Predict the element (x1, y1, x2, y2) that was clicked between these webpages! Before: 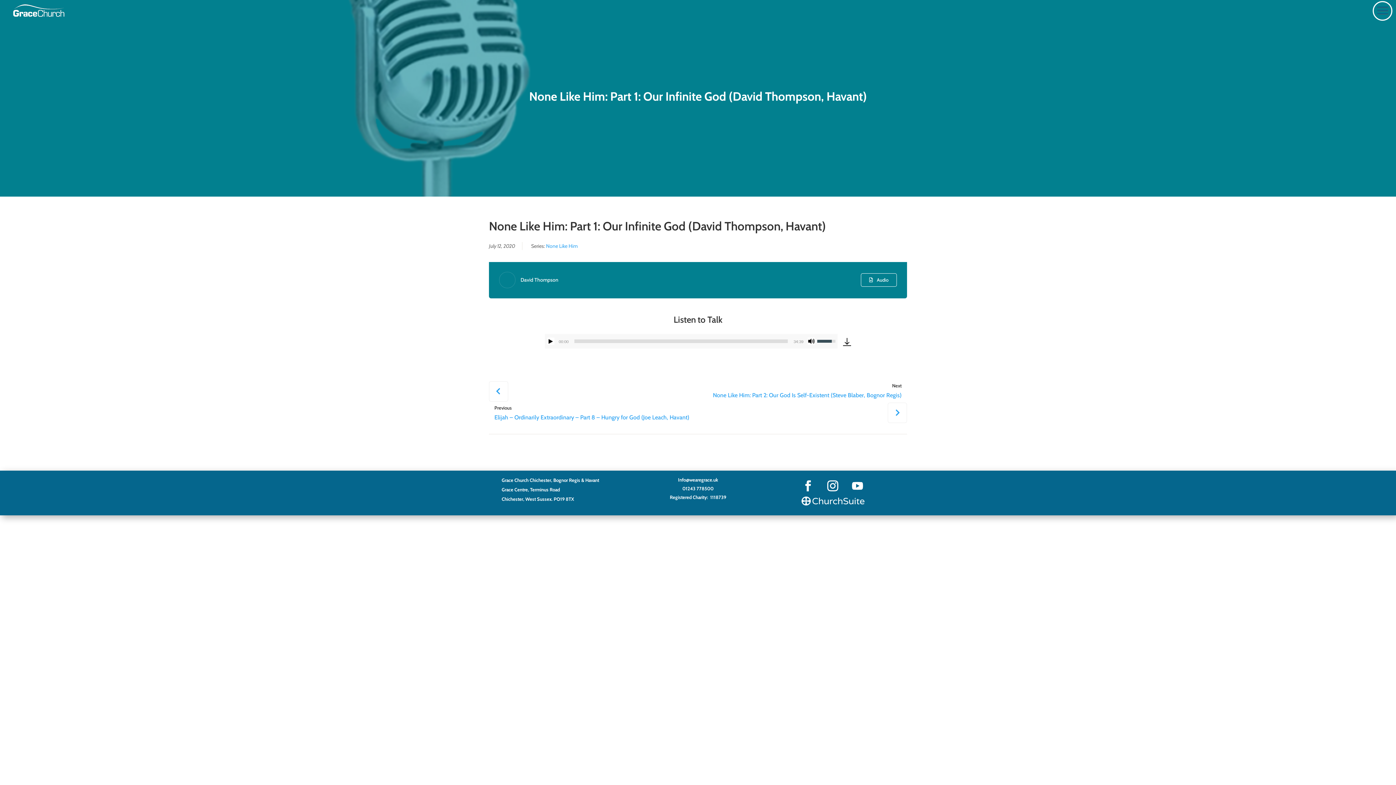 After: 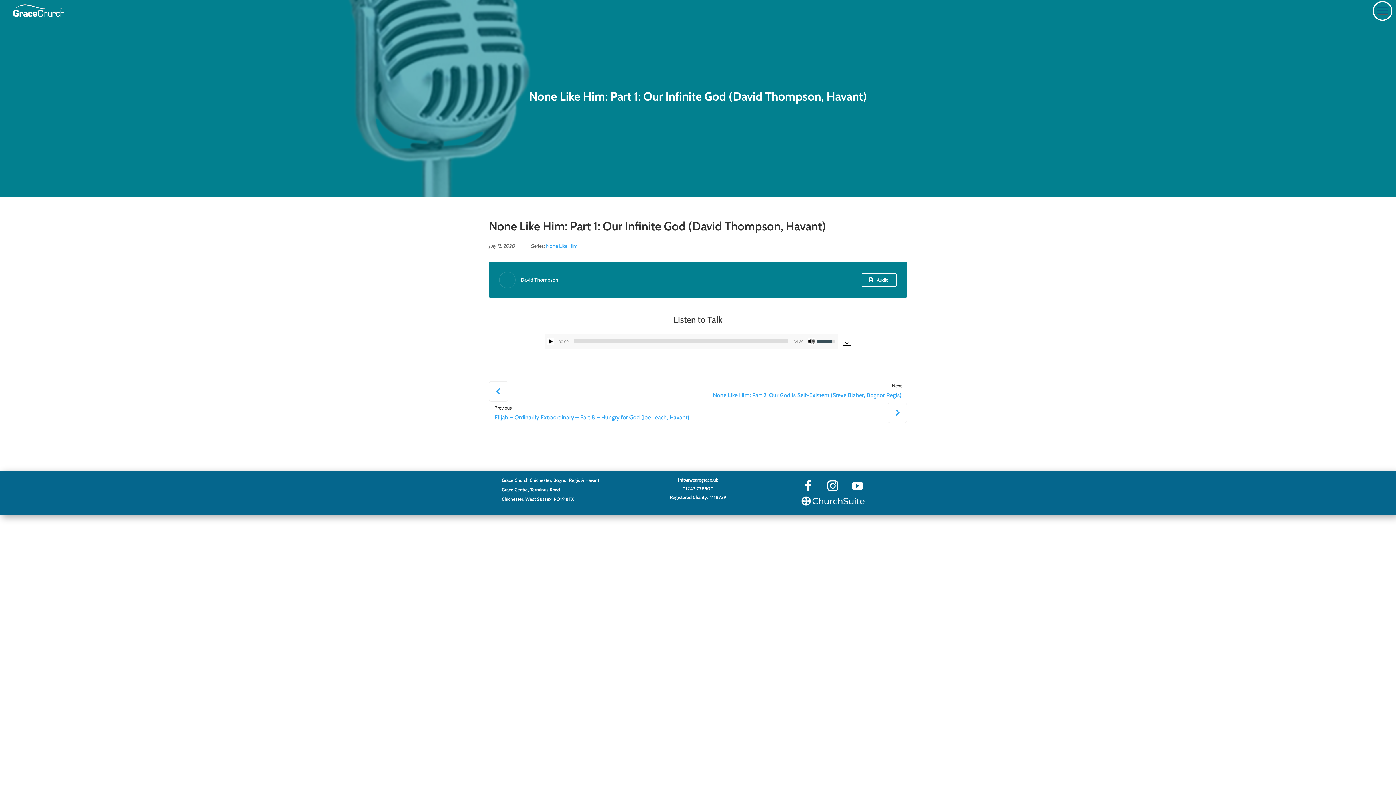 Action: bbox: (801, 499, 864, 508)